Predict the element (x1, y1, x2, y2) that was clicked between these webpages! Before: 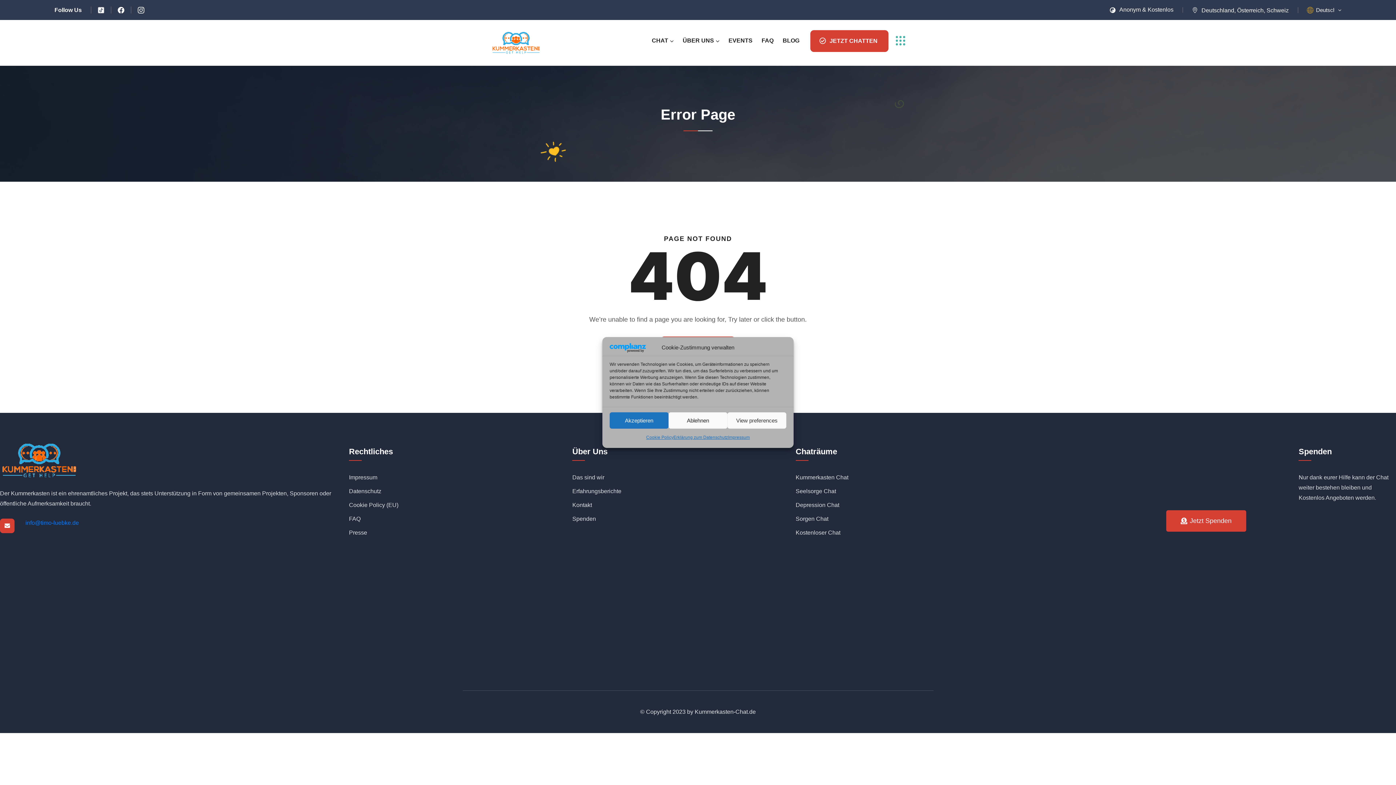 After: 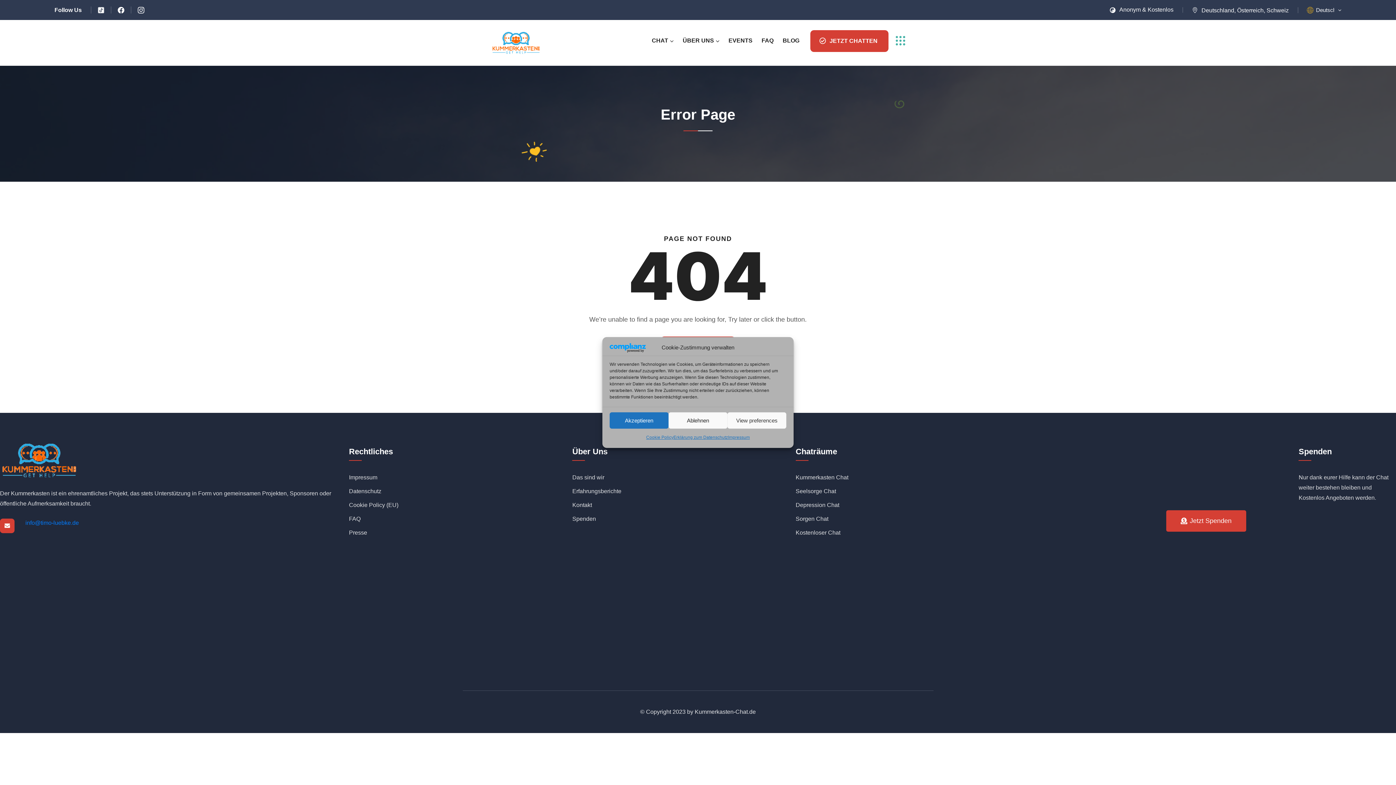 Action: bbox: (572, 486, 621, 496) label: Erfahrungsberichte